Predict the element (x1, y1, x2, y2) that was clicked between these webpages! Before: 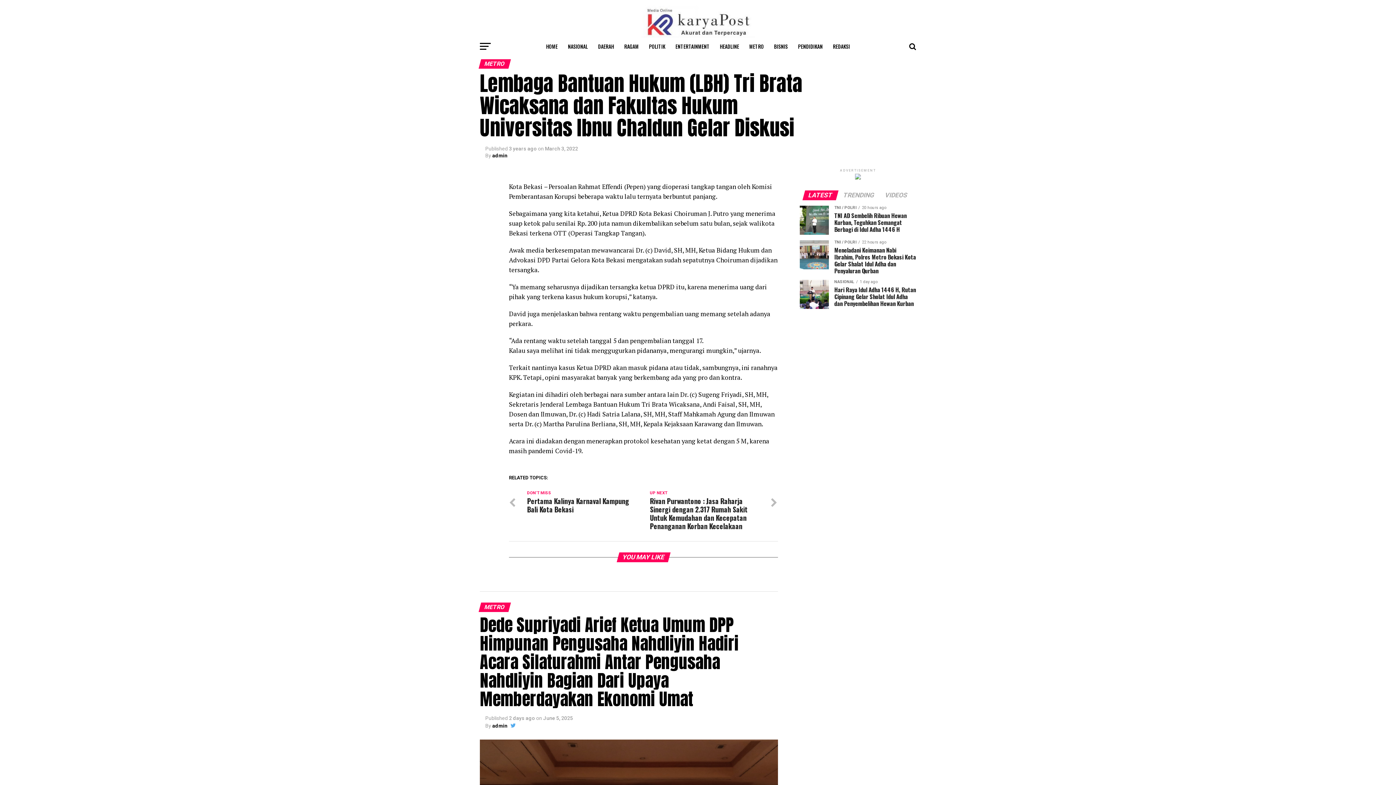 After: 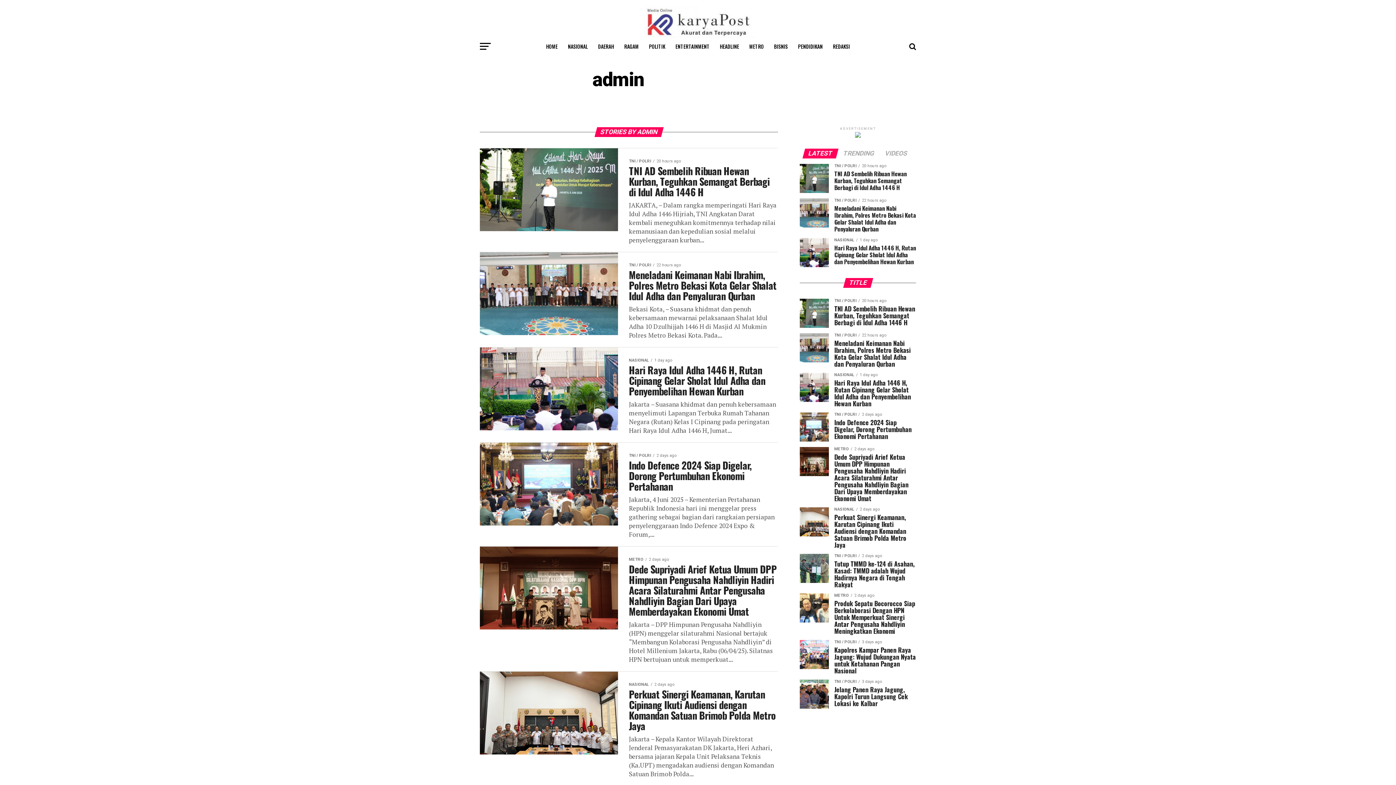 Action: label: admin bbox: (492, 152, 507, 158)